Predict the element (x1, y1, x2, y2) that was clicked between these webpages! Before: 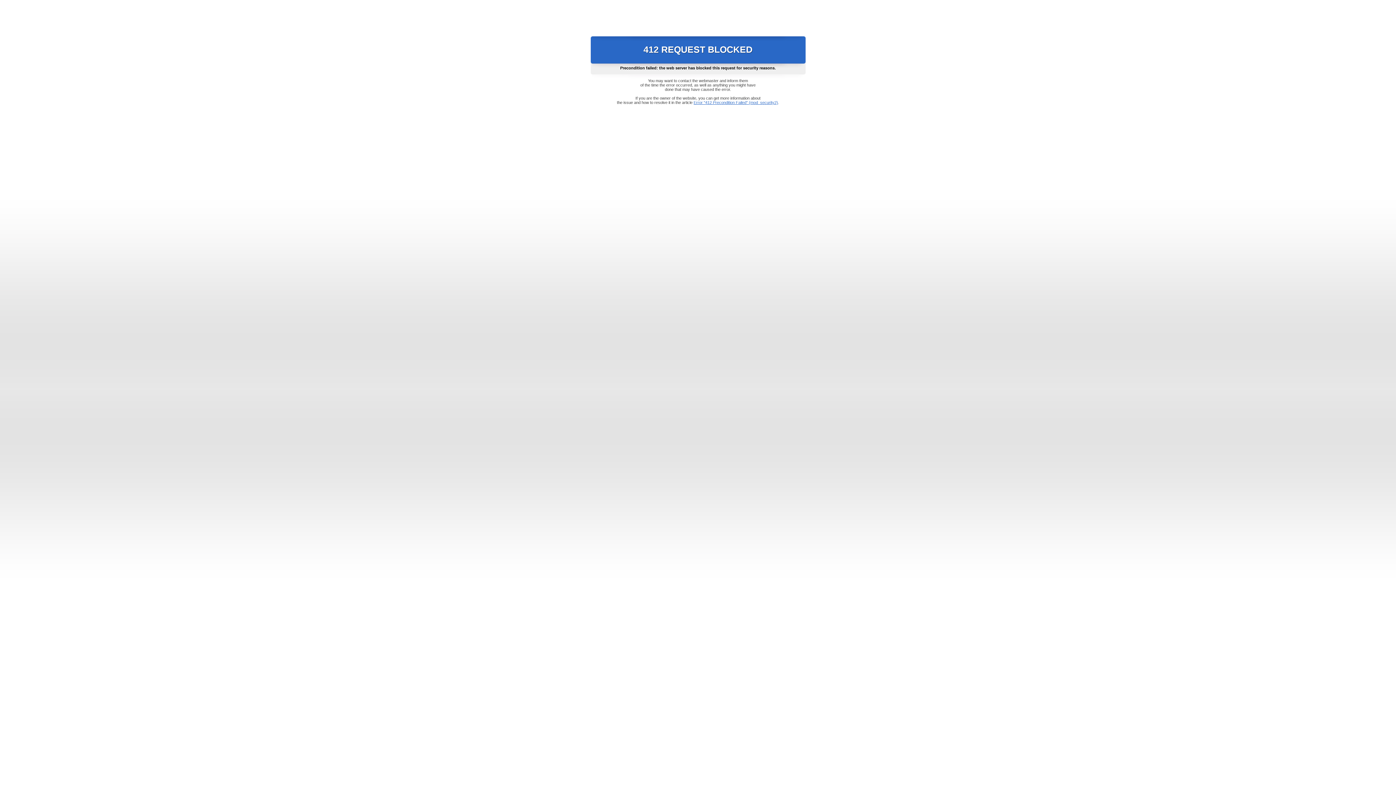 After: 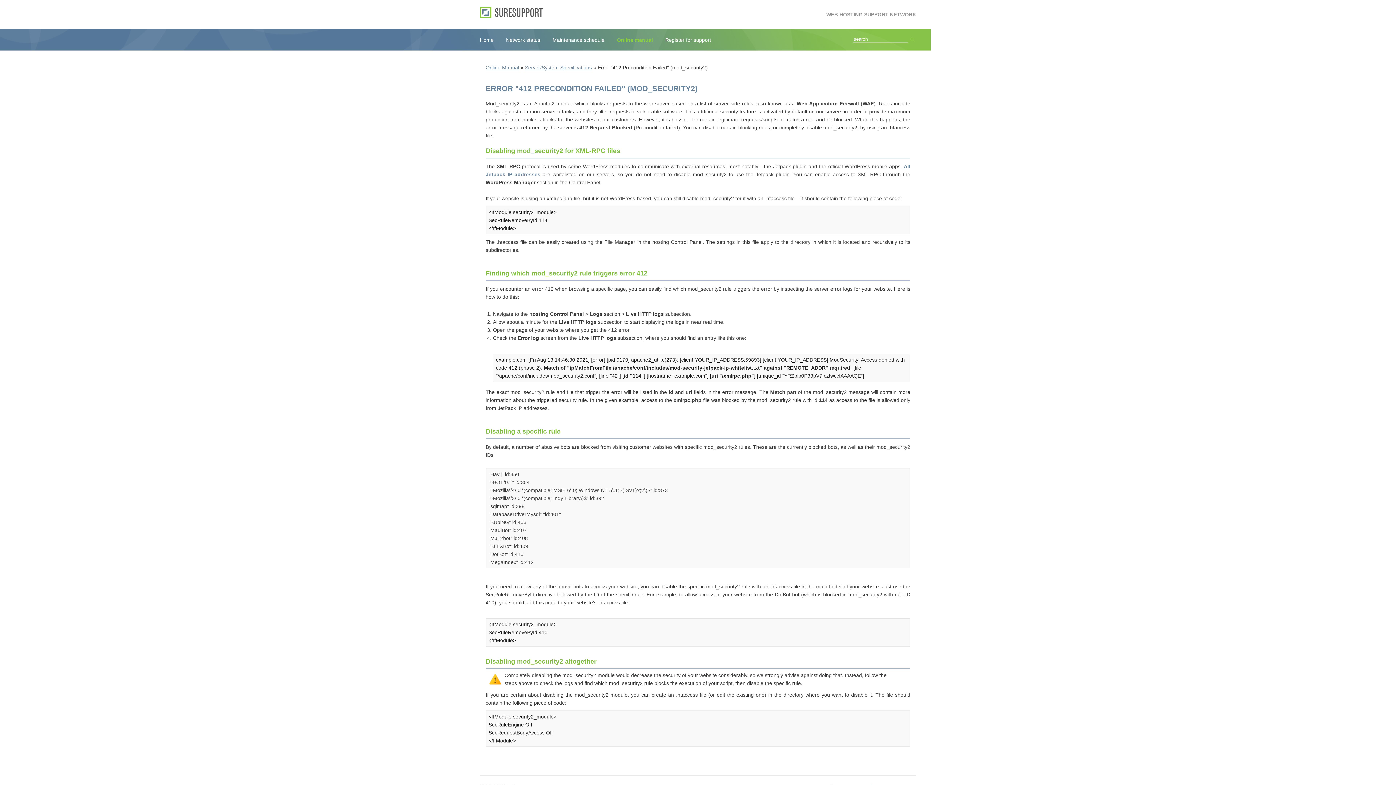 Action: bbox: (693, 100, 778, 104) label: Error "412 Precondition Failed" (mod_security2)